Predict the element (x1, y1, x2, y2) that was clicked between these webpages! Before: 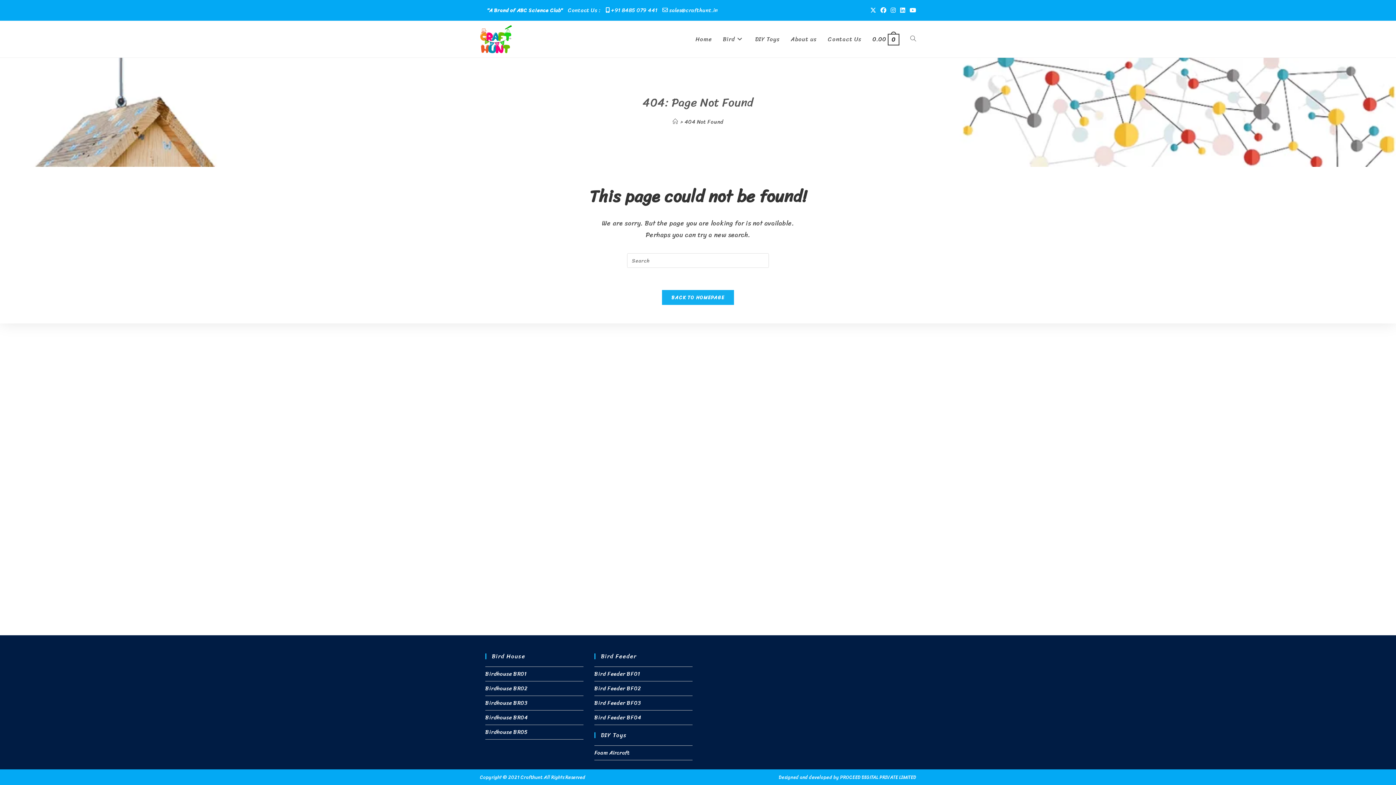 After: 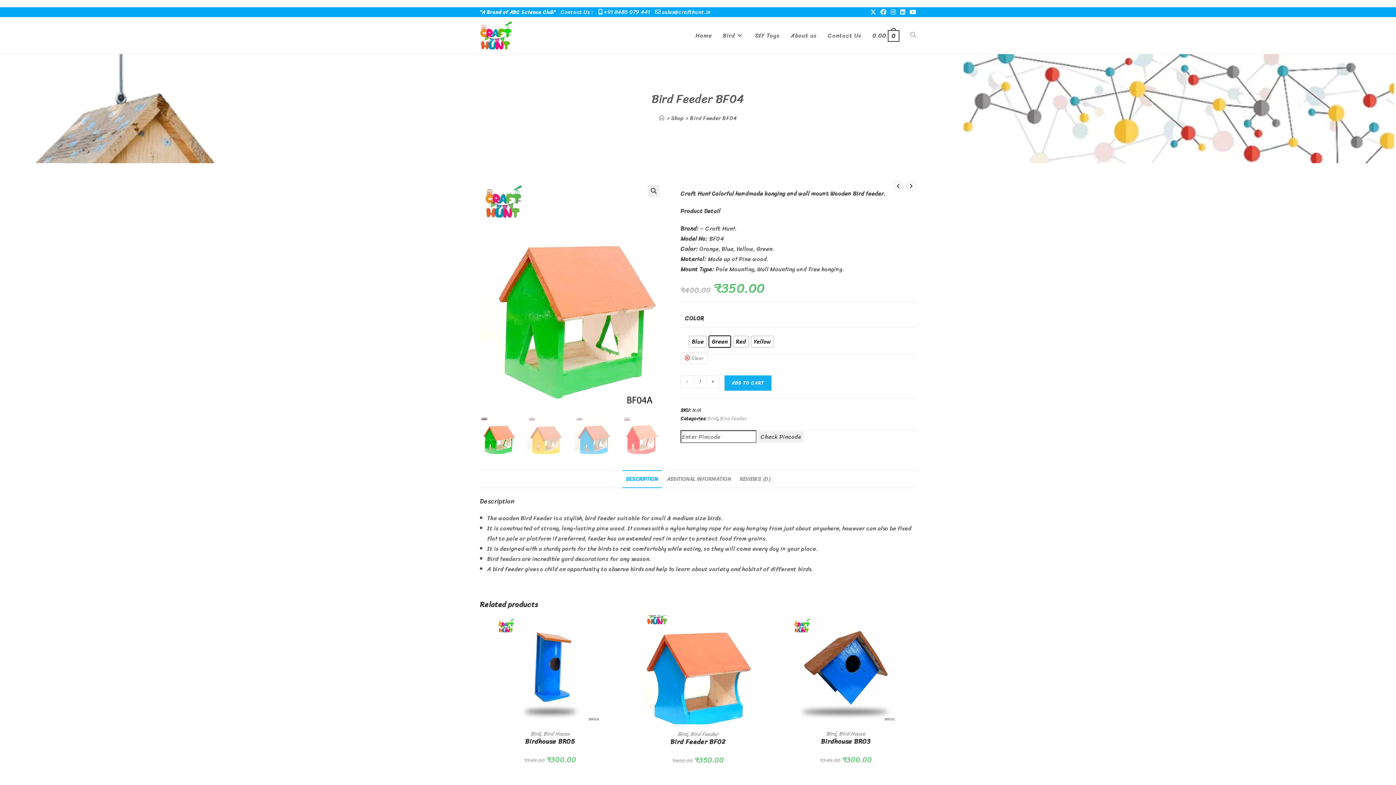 Action: label: Bird Feeder BF04 bbox: (594, 713, 641, 722)